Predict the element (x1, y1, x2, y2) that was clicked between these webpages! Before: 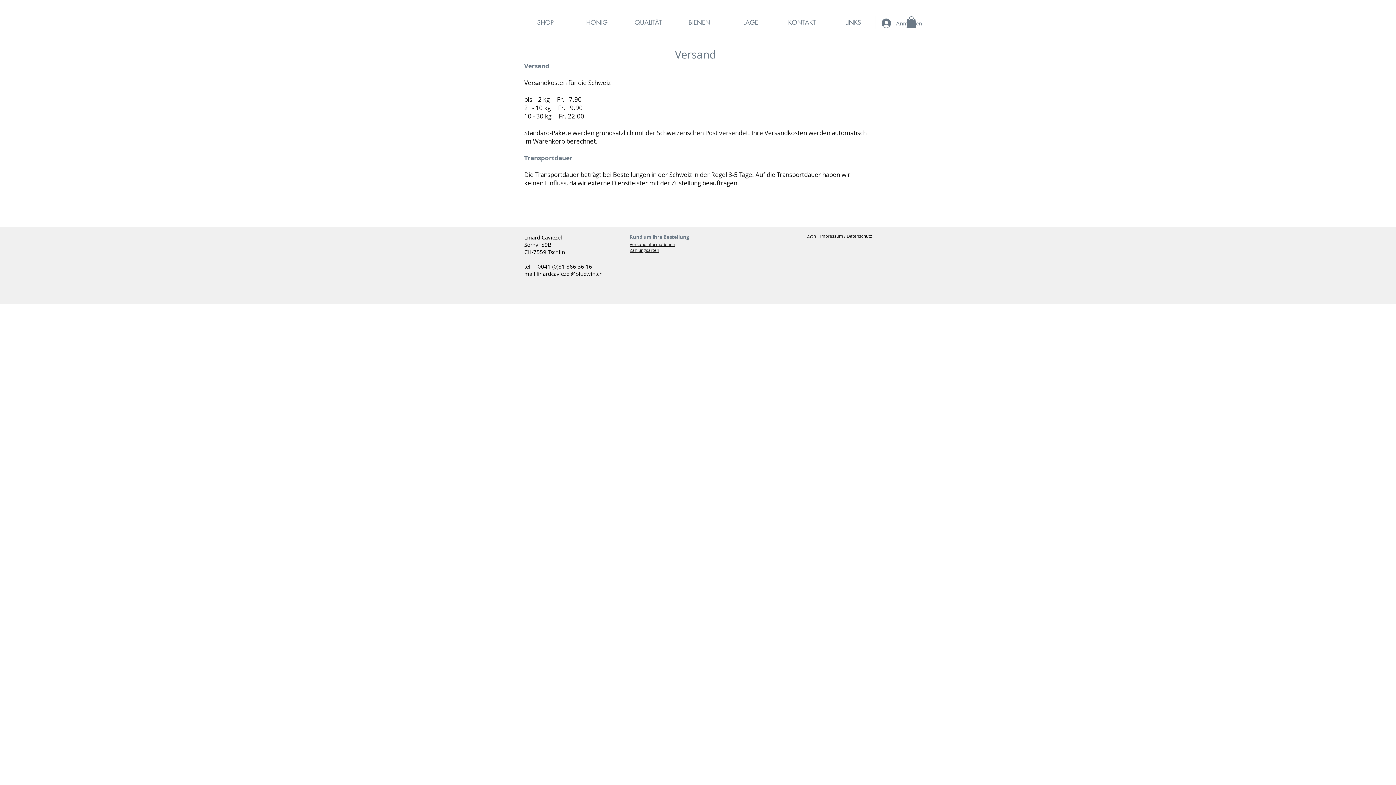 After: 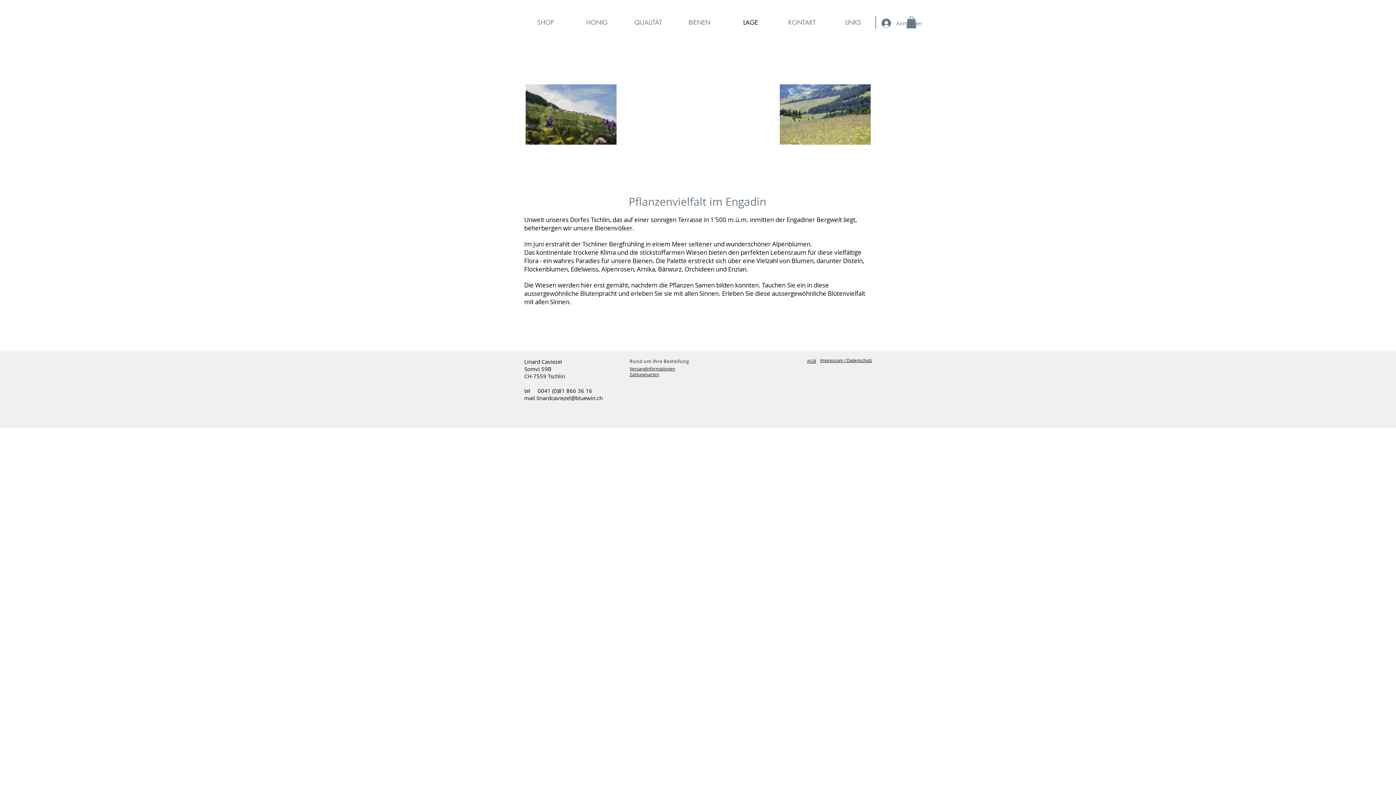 Action: bbox: (725, 0, 776, 45) label: LAGE